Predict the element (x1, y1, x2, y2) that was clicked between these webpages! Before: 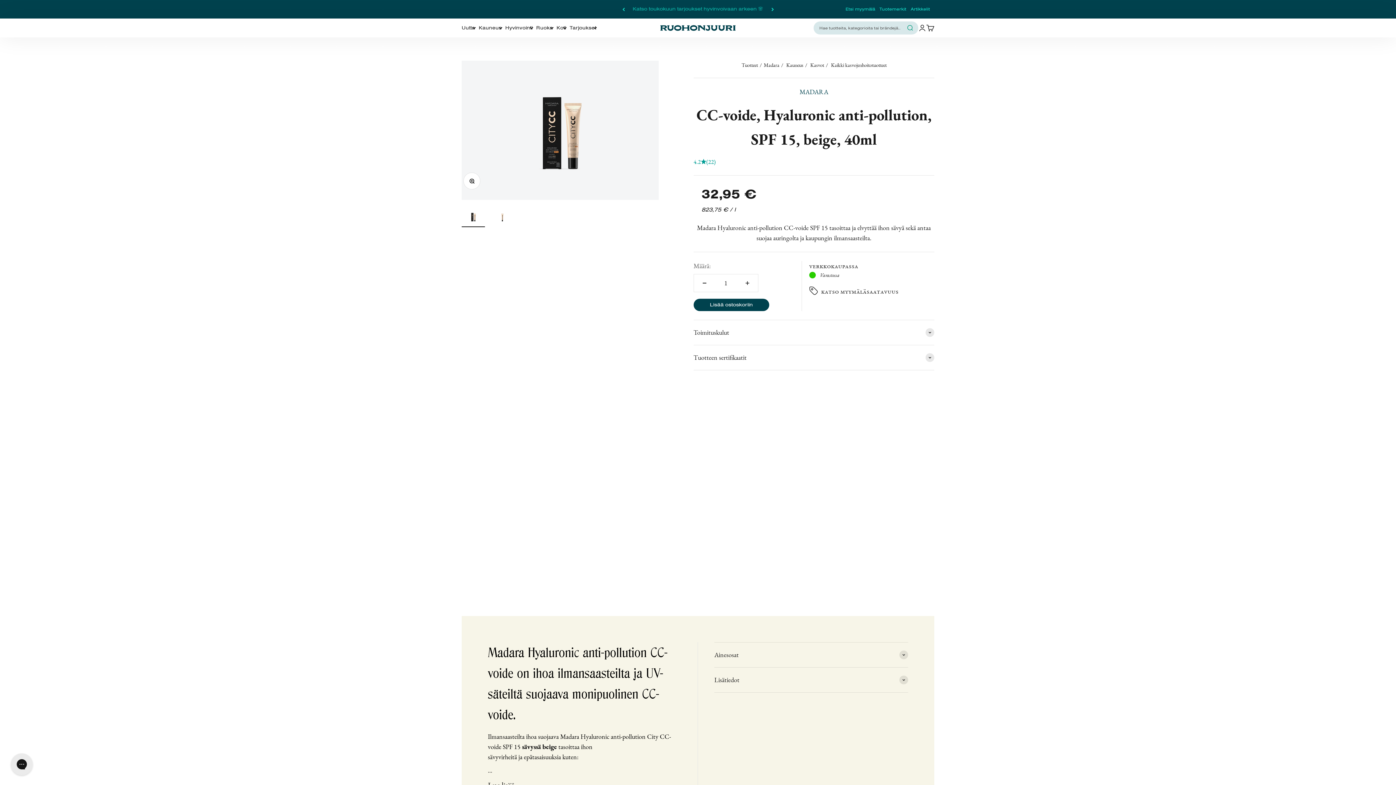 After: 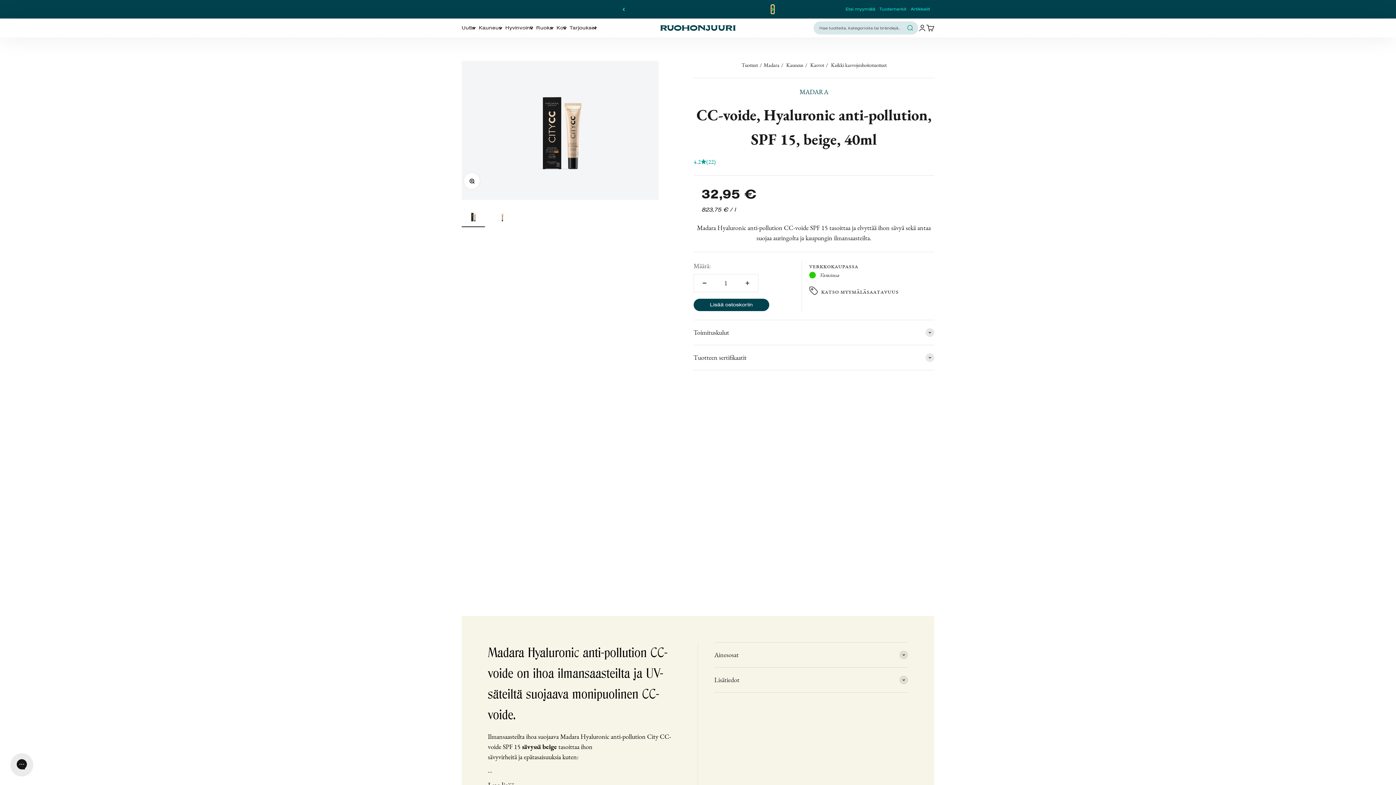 Action: bbox: (771, 5, 774, 13) label: Seuraava